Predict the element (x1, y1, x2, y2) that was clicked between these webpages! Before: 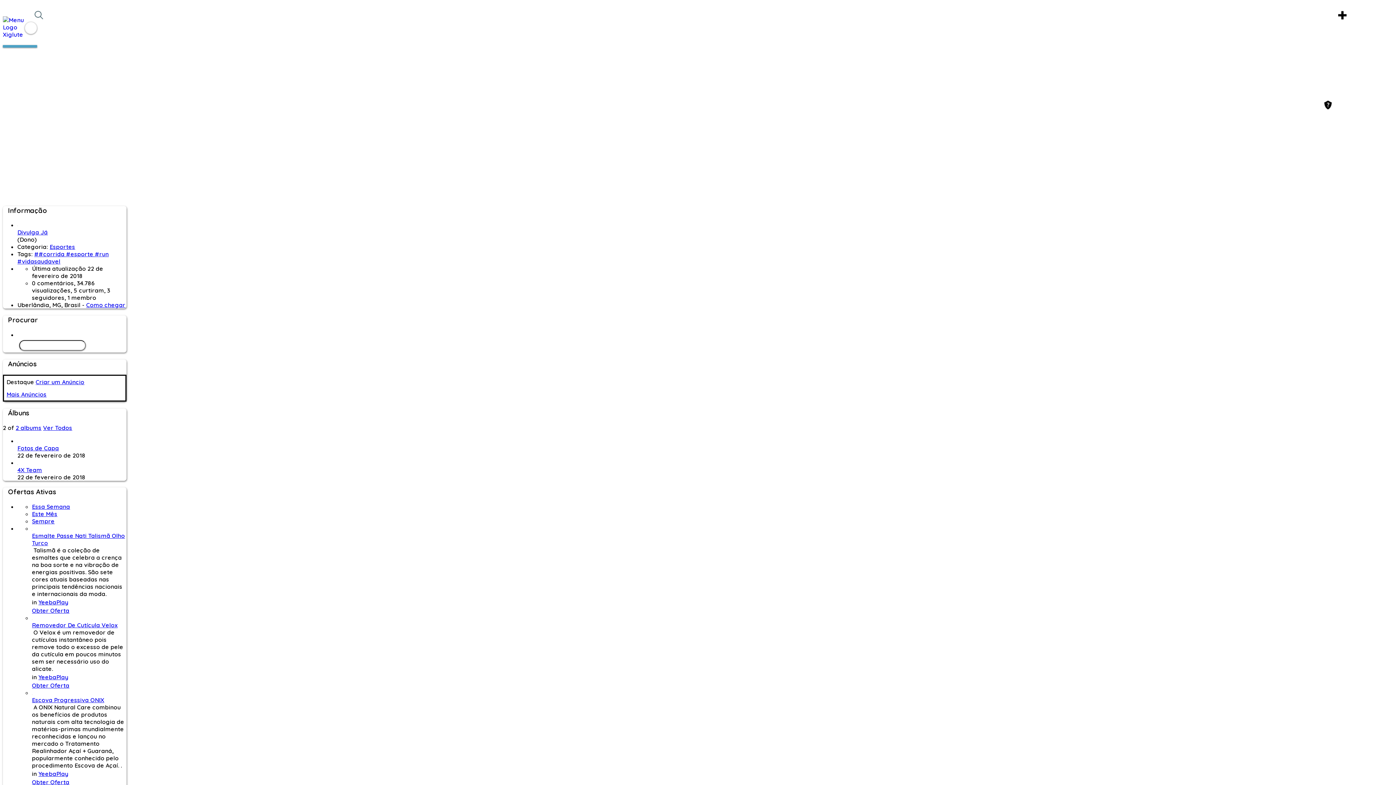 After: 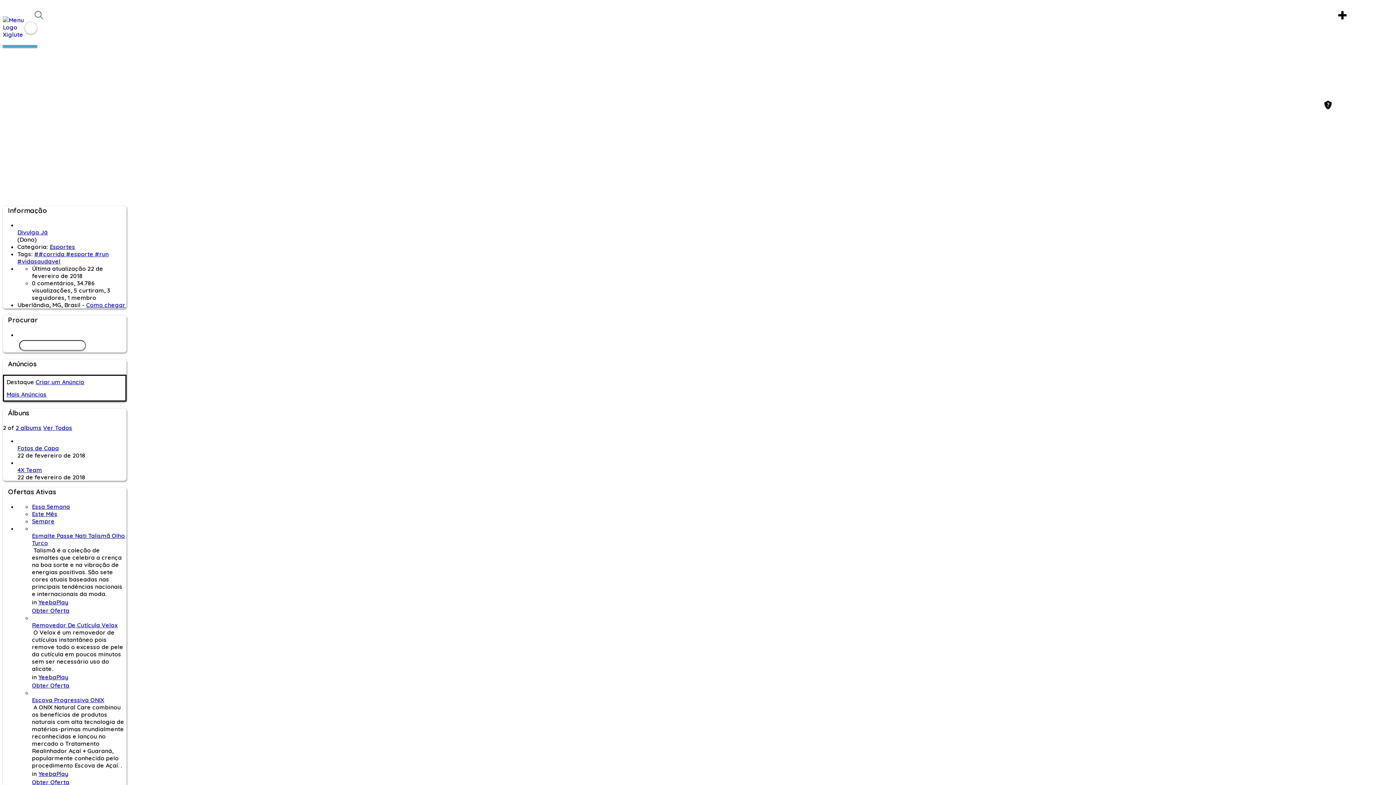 Action: bbox: (43, 424, 72, 431) label: Ver Todos